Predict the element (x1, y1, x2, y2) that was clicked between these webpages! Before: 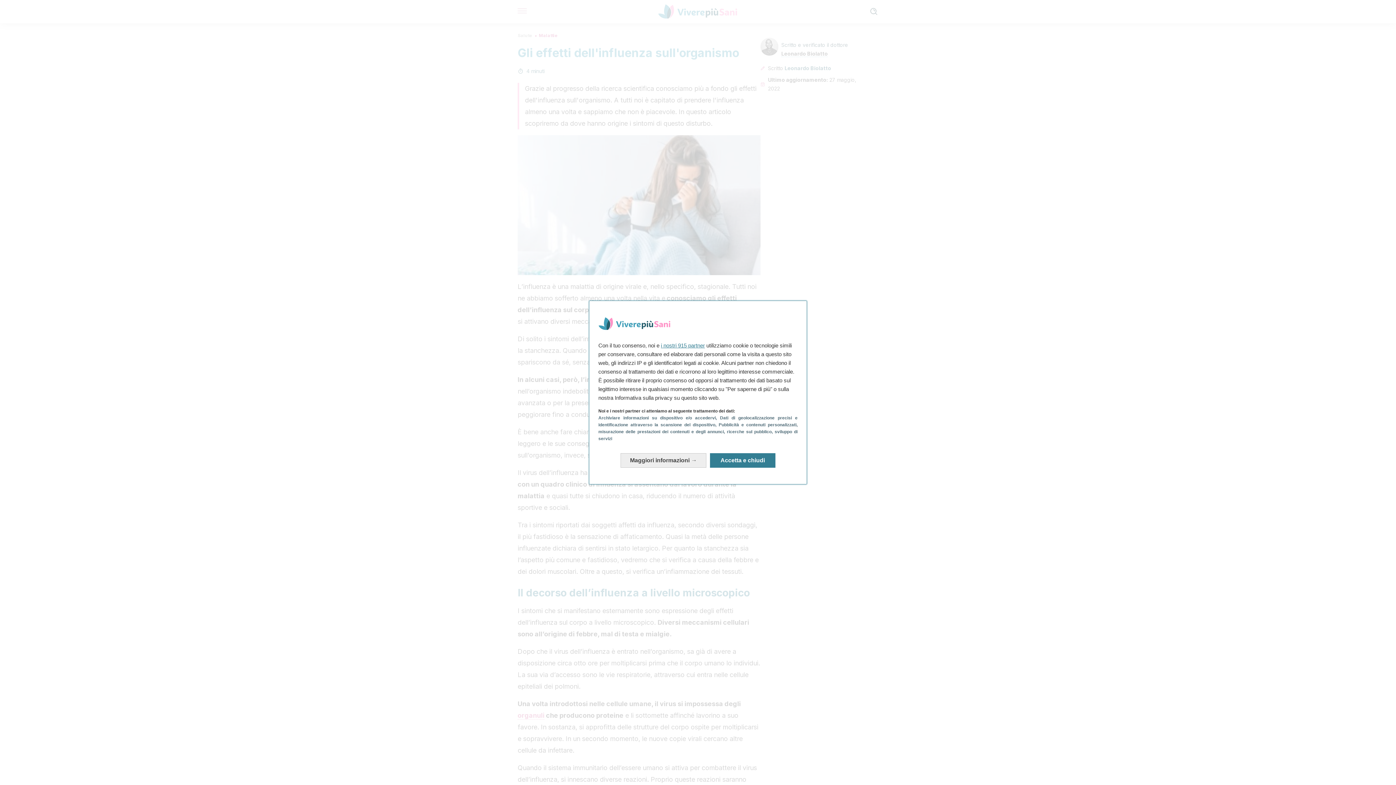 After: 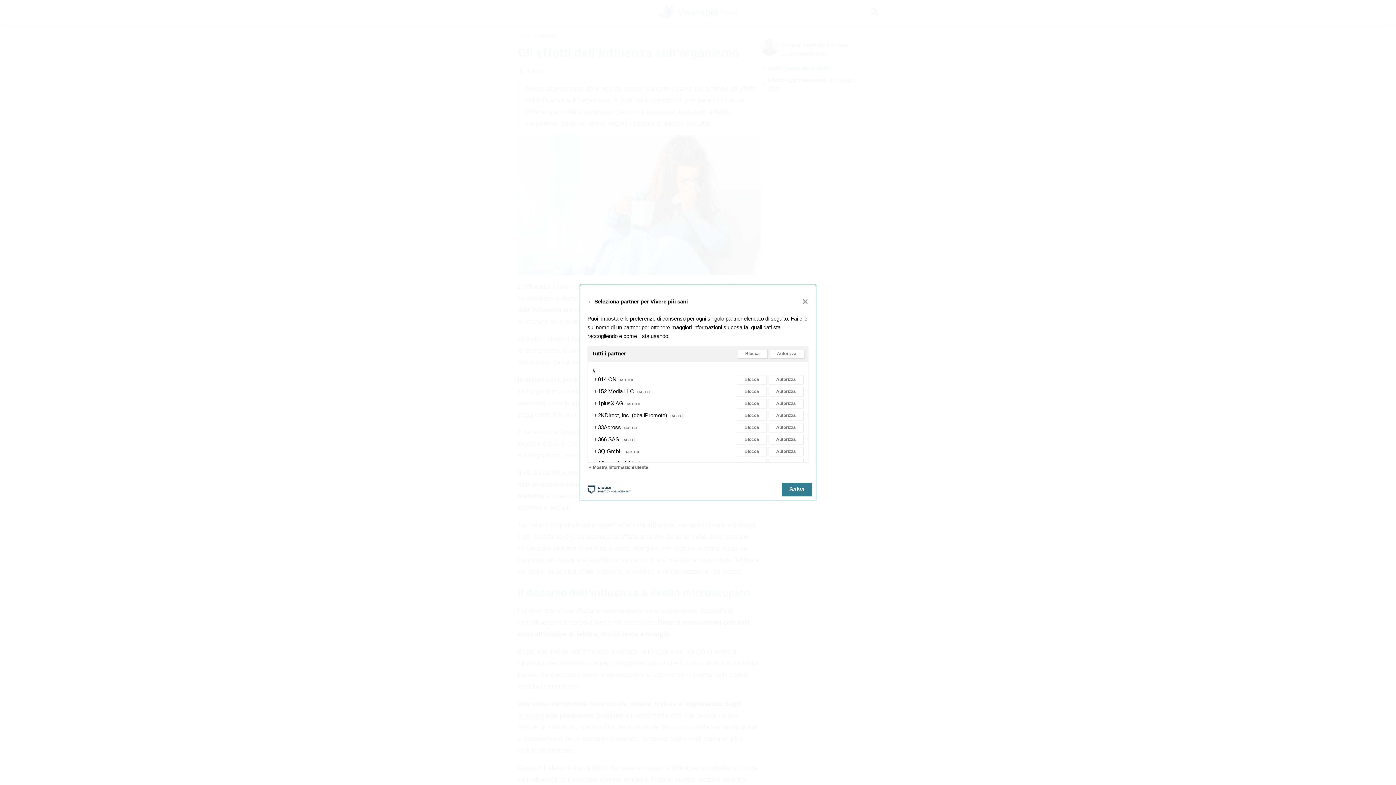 Action: label: i nostri 915 partner bbox: (661, 342, 705, 348)